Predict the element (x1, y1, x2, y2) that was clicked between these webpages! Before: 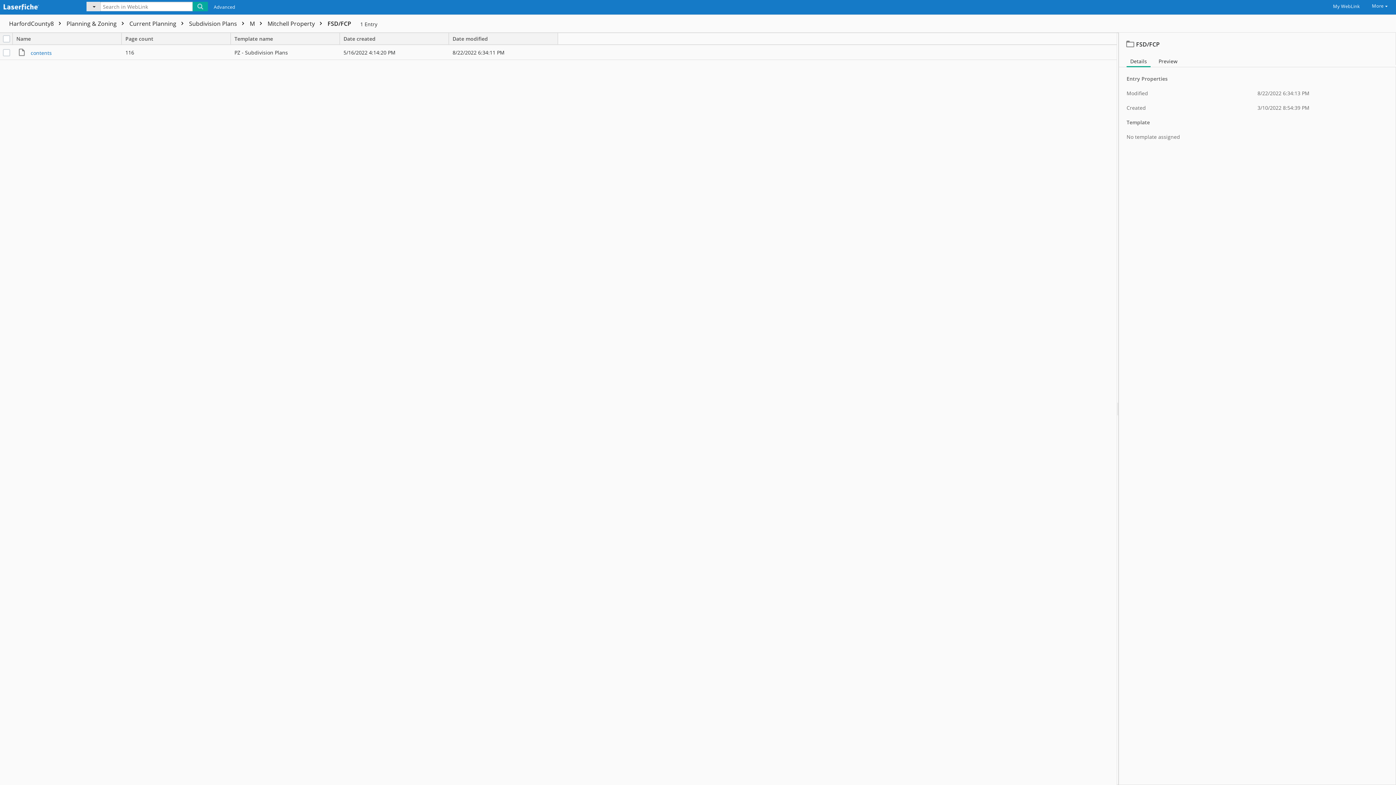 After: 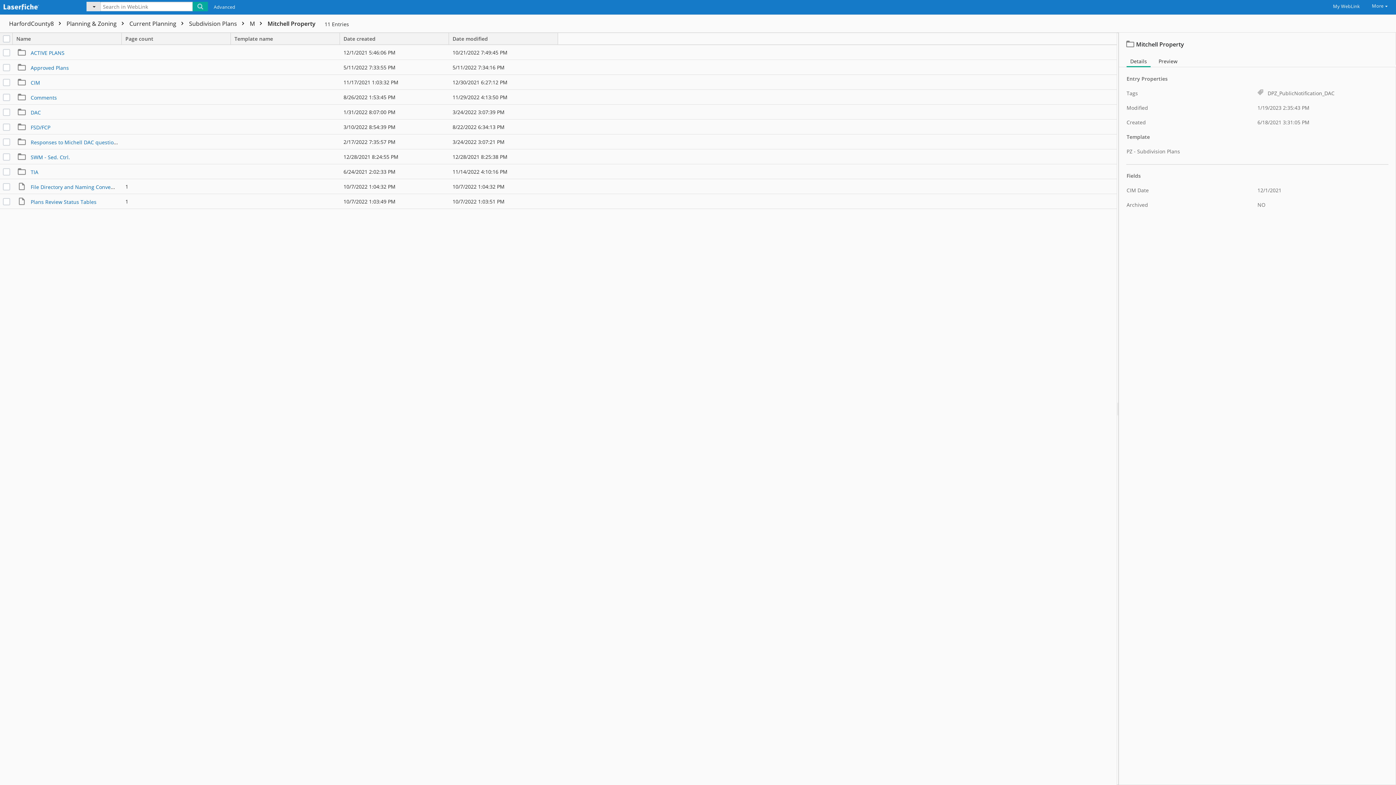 Action: bbox: (267, 19, 325, 27) label: Mitchell Property 